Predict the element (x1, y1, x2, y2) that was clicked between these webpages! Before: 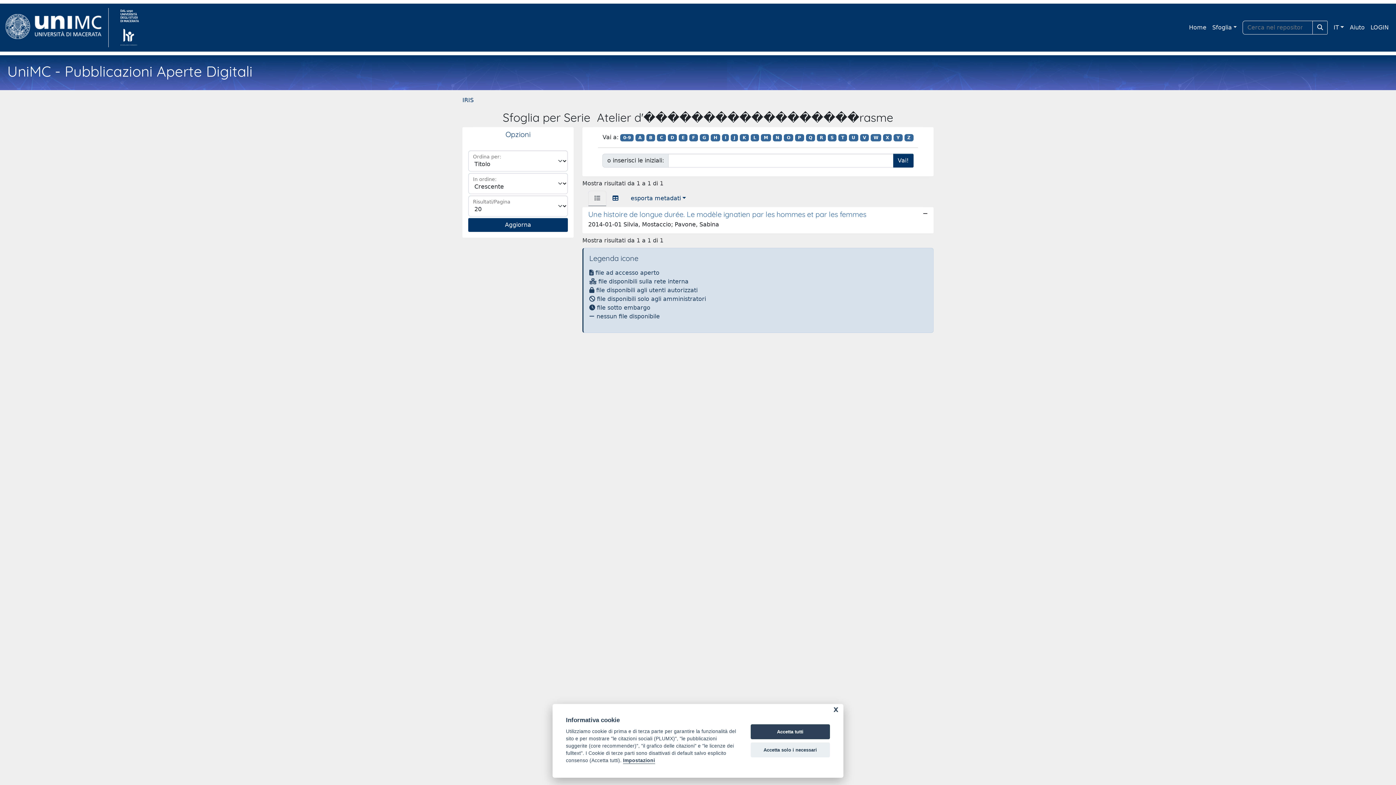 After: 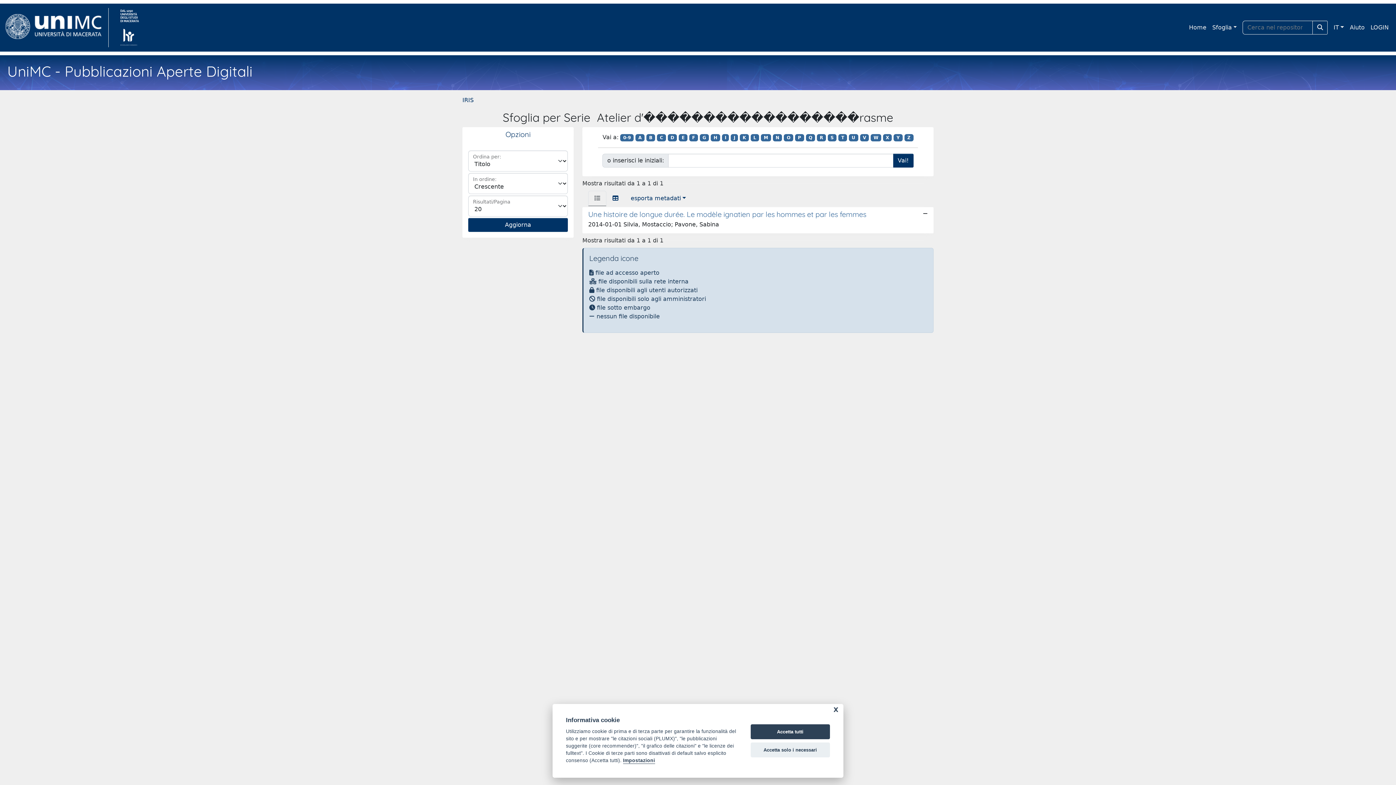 Action: label: E bbox: (679, 134, 687, 141)